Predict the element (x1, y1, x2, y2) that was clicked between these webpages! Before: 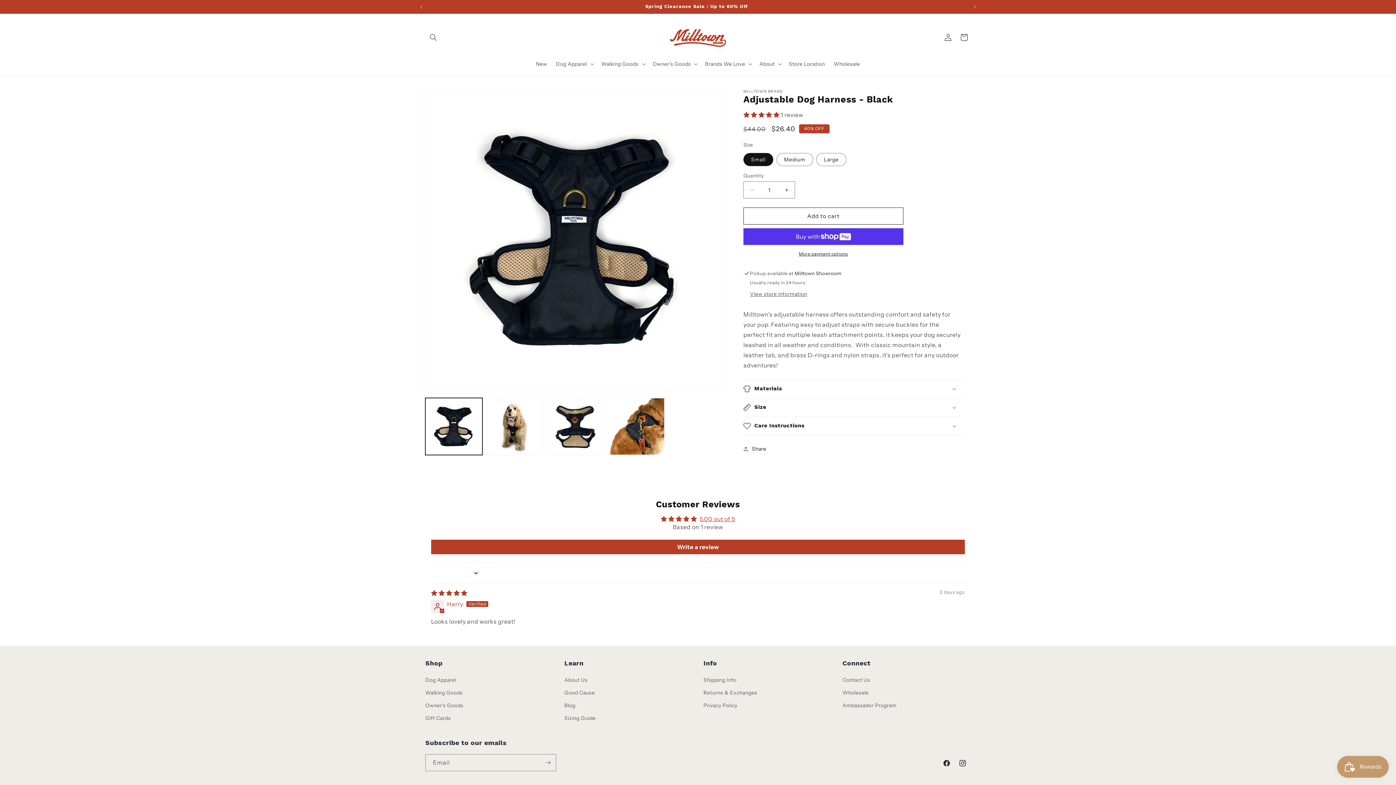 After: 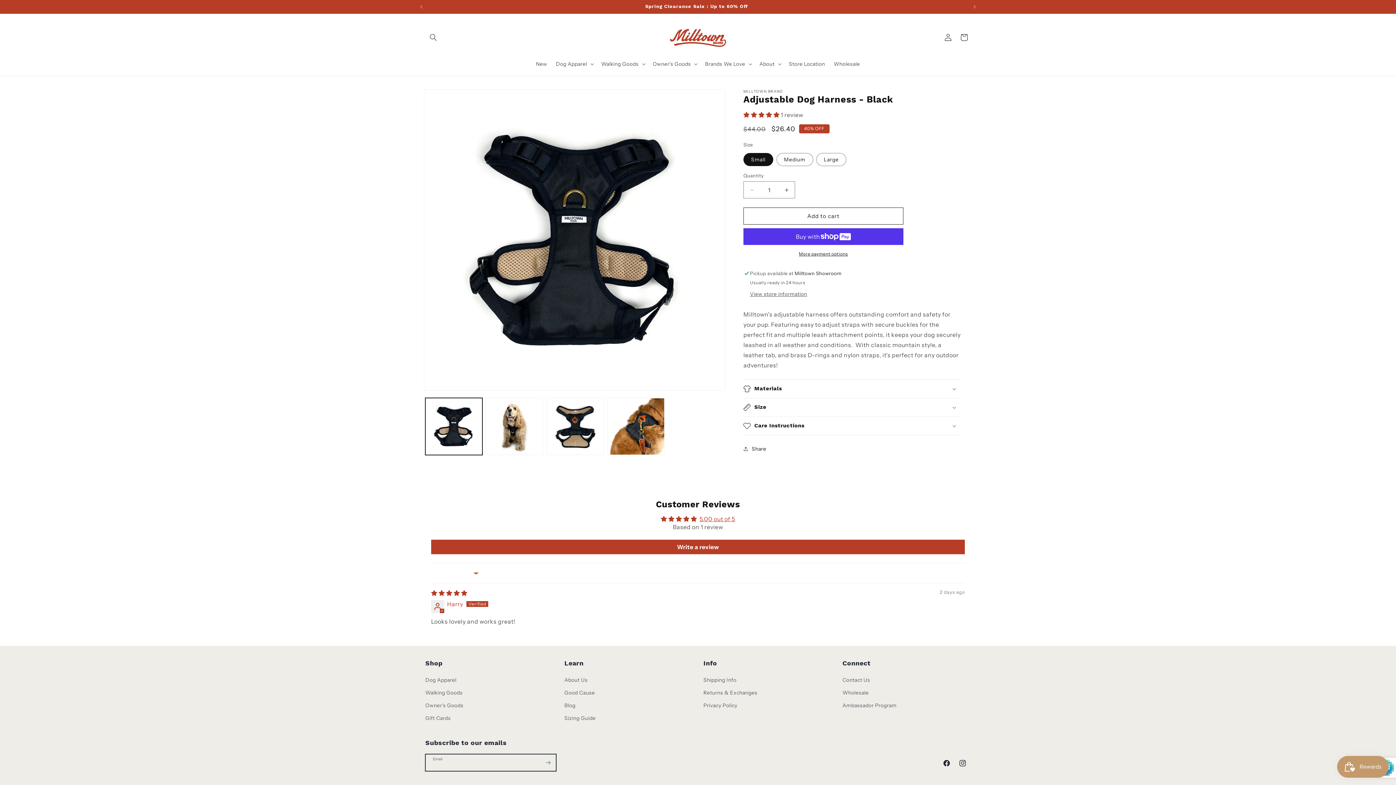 Action: label: Subscribe bbox: (540, 754, 556, 771)